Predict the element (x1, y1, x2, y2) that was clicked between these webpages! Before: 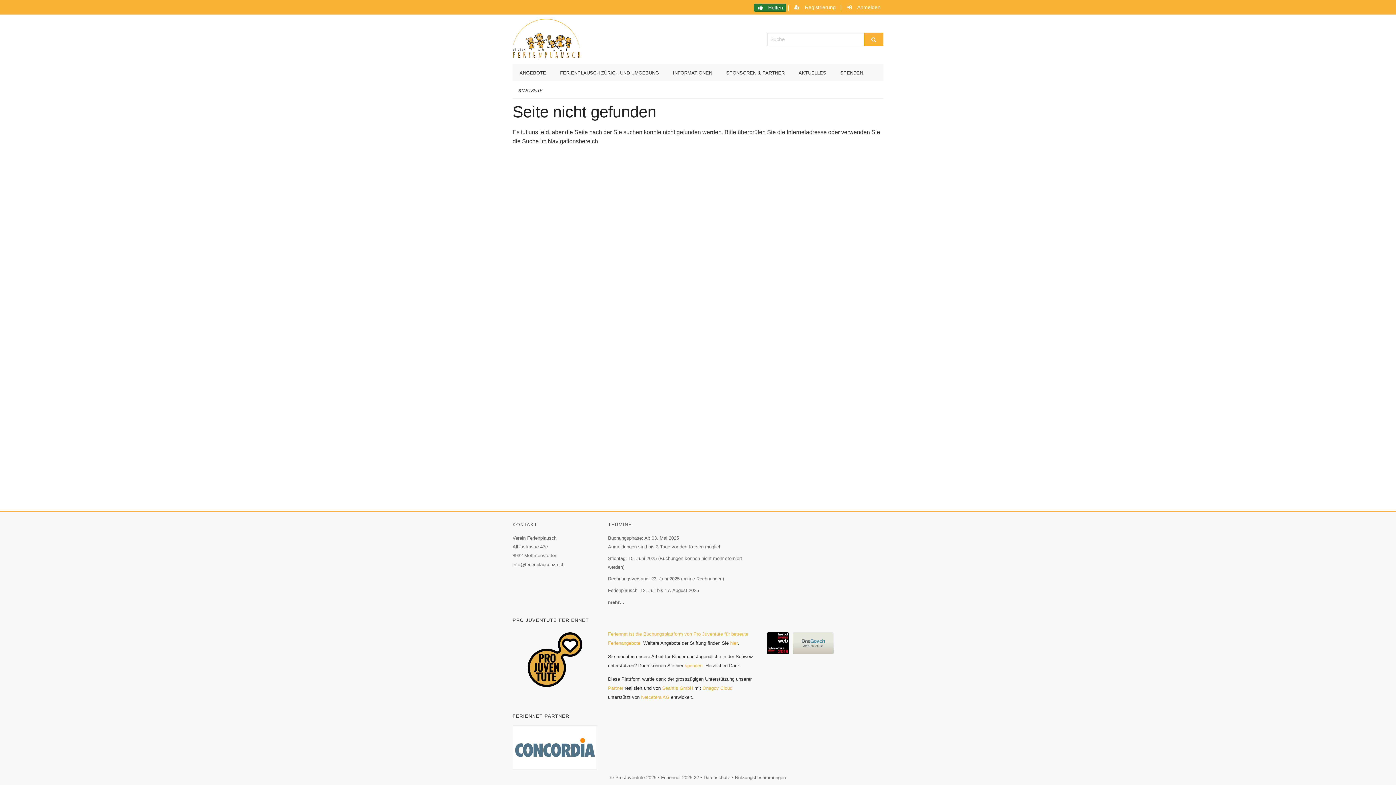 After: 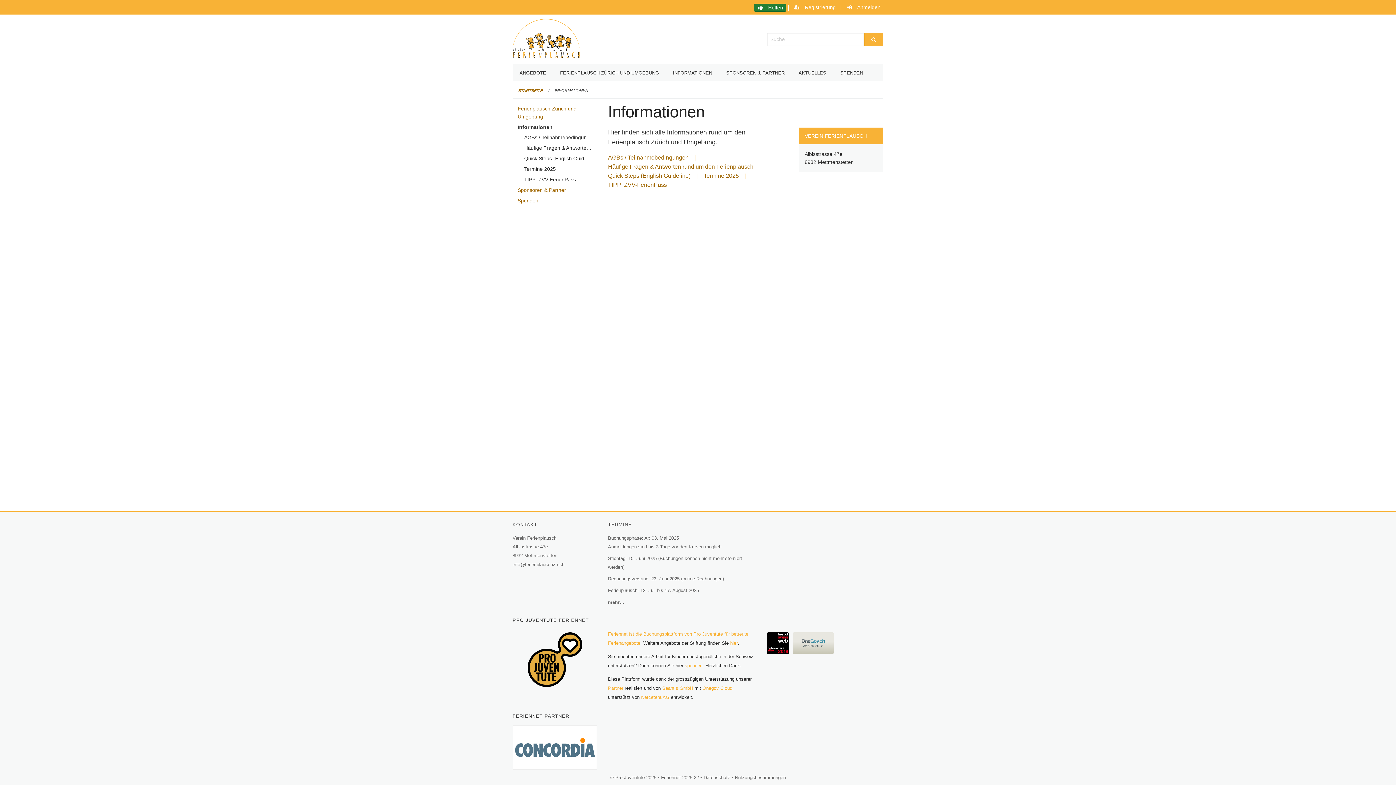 Action: bbox: (666, 64, 719, 81) label: INFORMATIONEN